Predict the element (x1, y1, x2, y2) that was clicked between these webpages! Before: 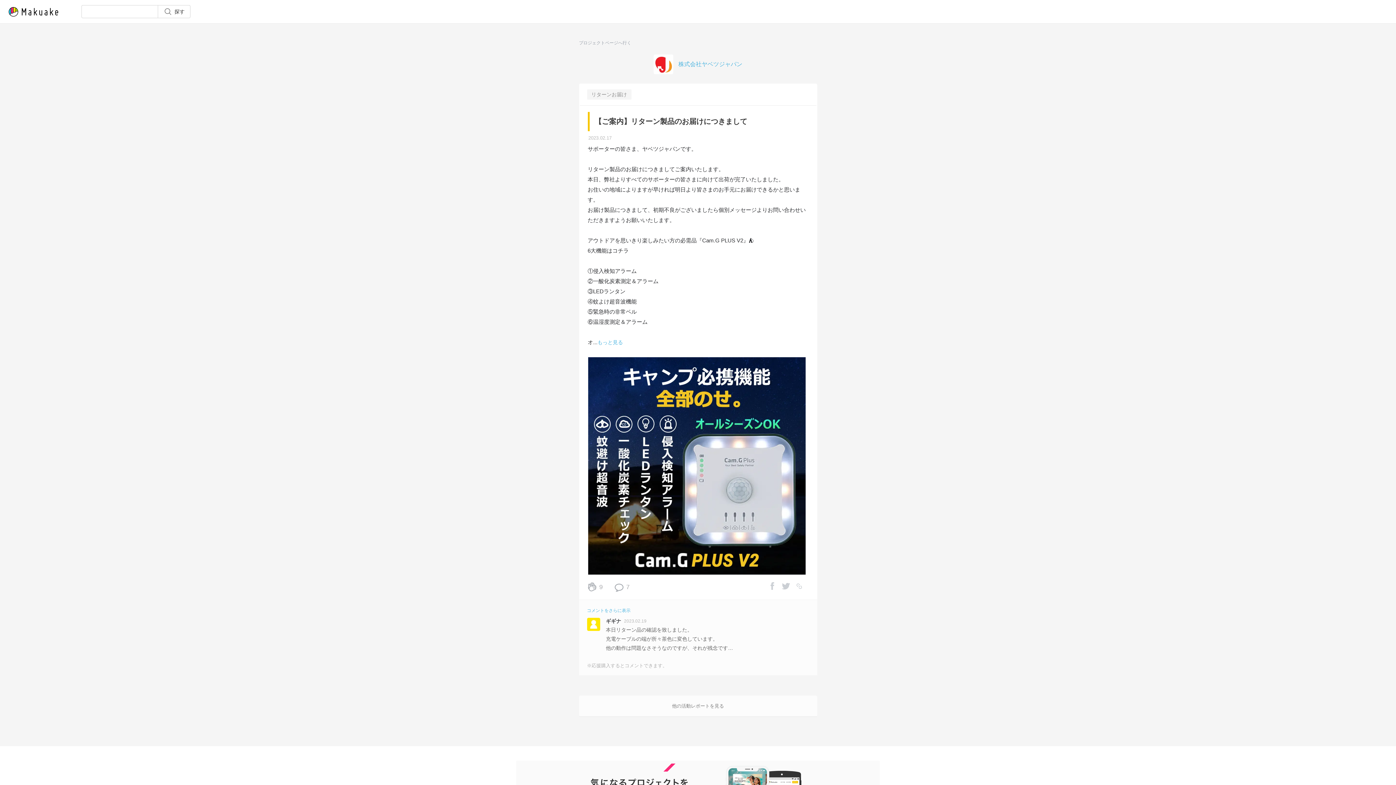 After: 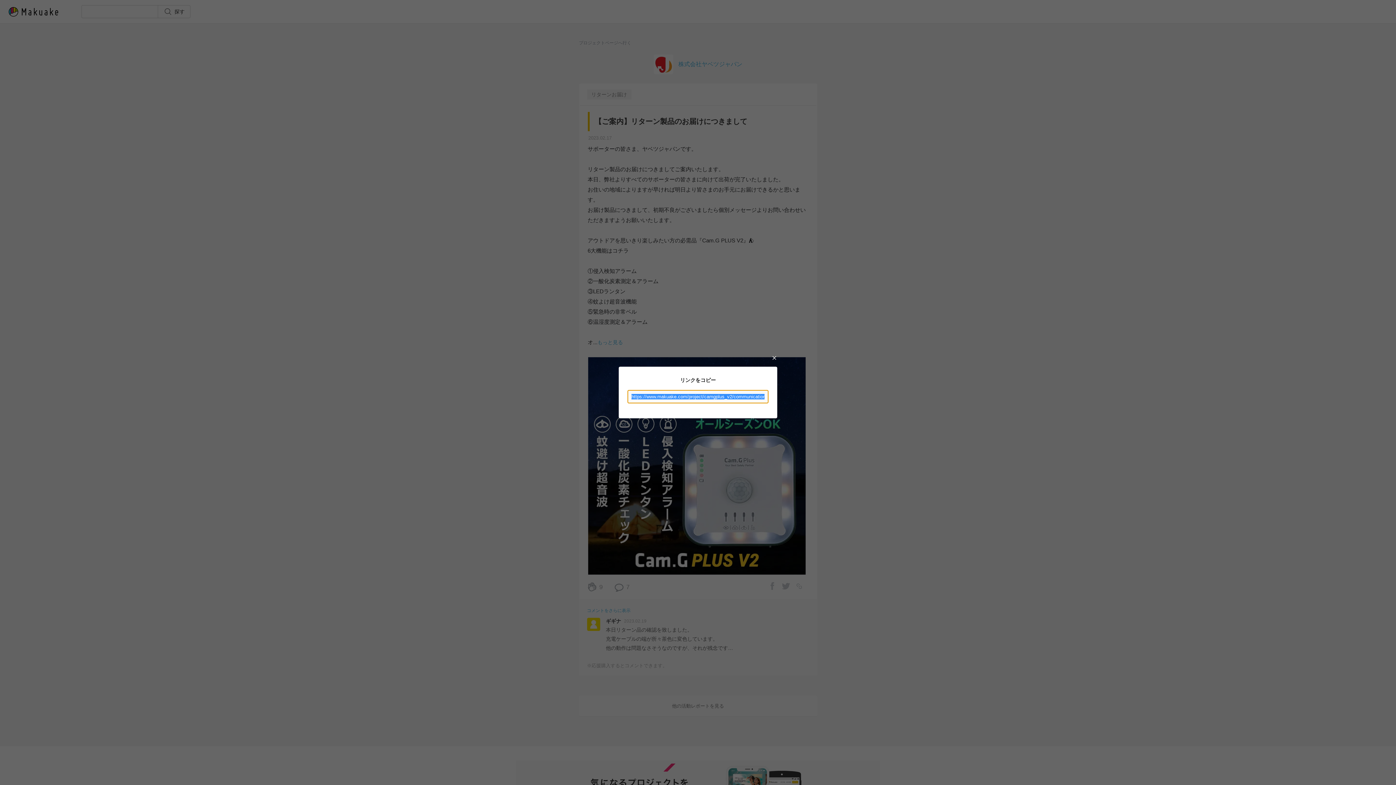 Action: bbox: (795, 582, 802, 591)